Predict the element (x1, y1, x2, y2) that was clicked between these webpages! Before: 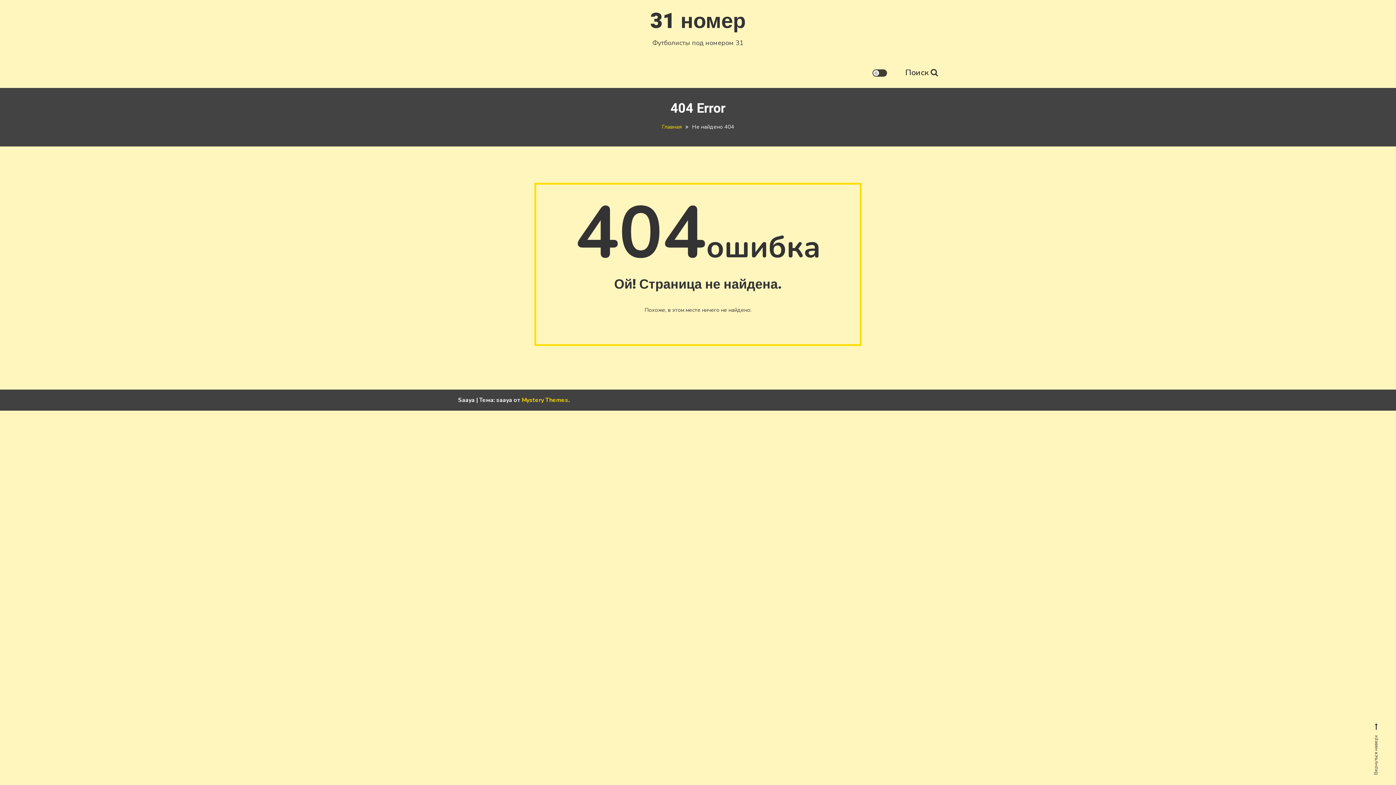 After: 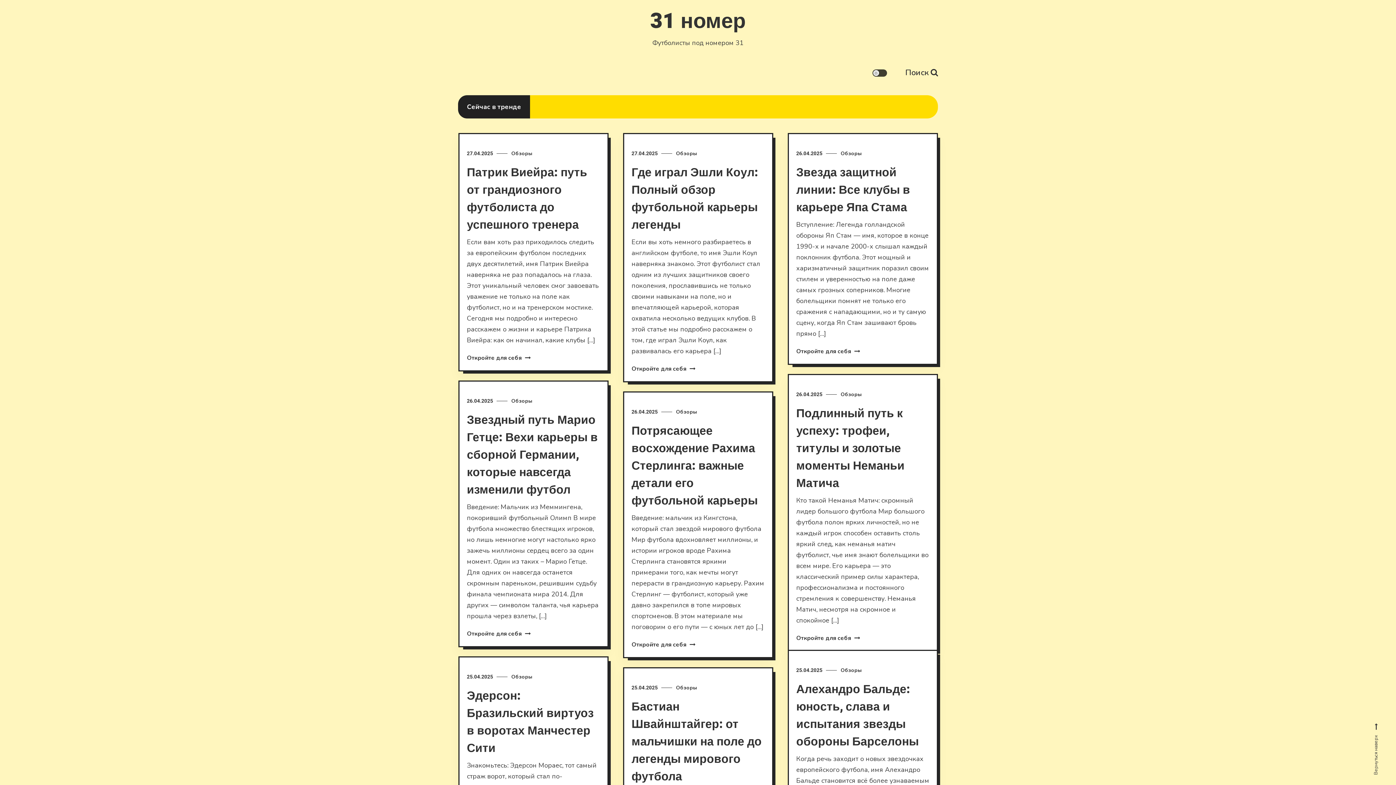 Action: label: 31 номер bbox: (650, 5, 745, 36)